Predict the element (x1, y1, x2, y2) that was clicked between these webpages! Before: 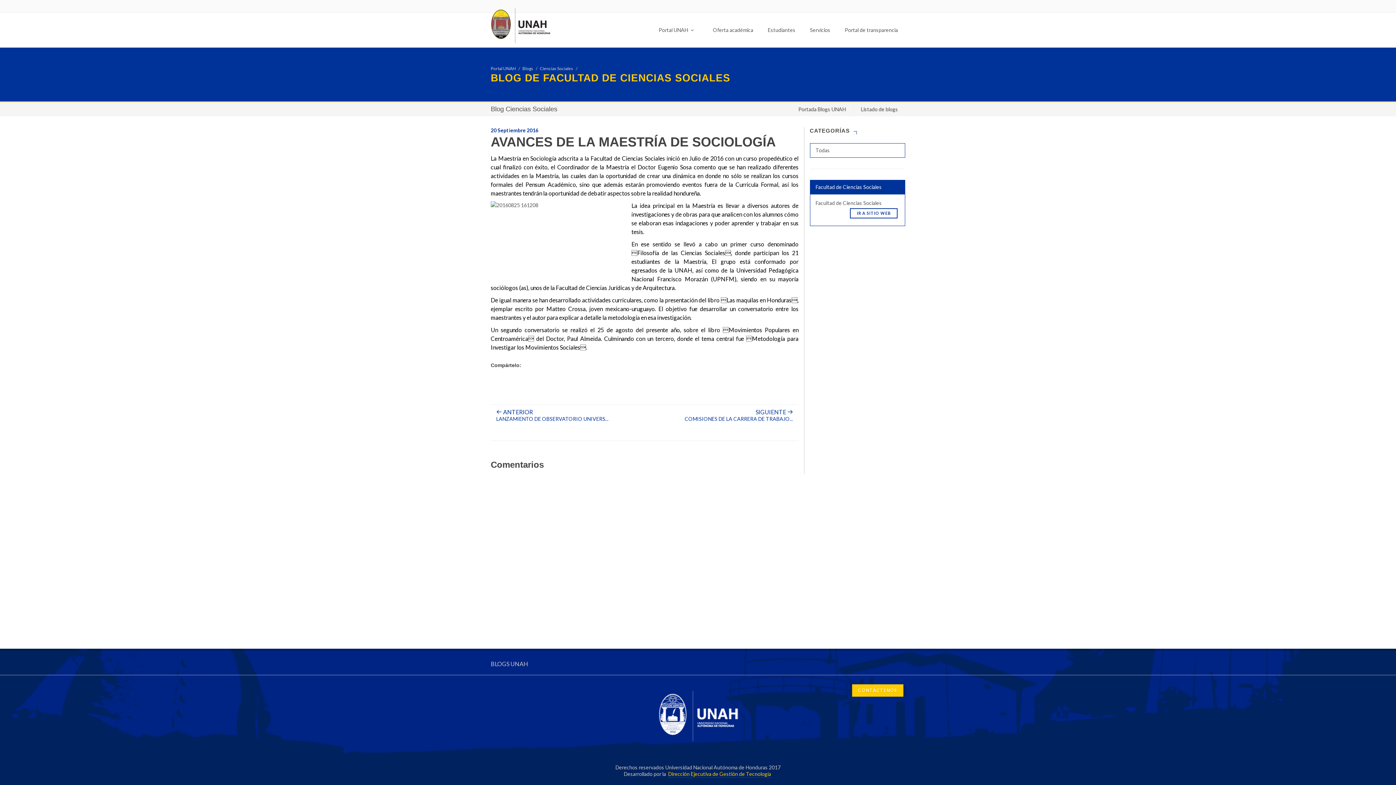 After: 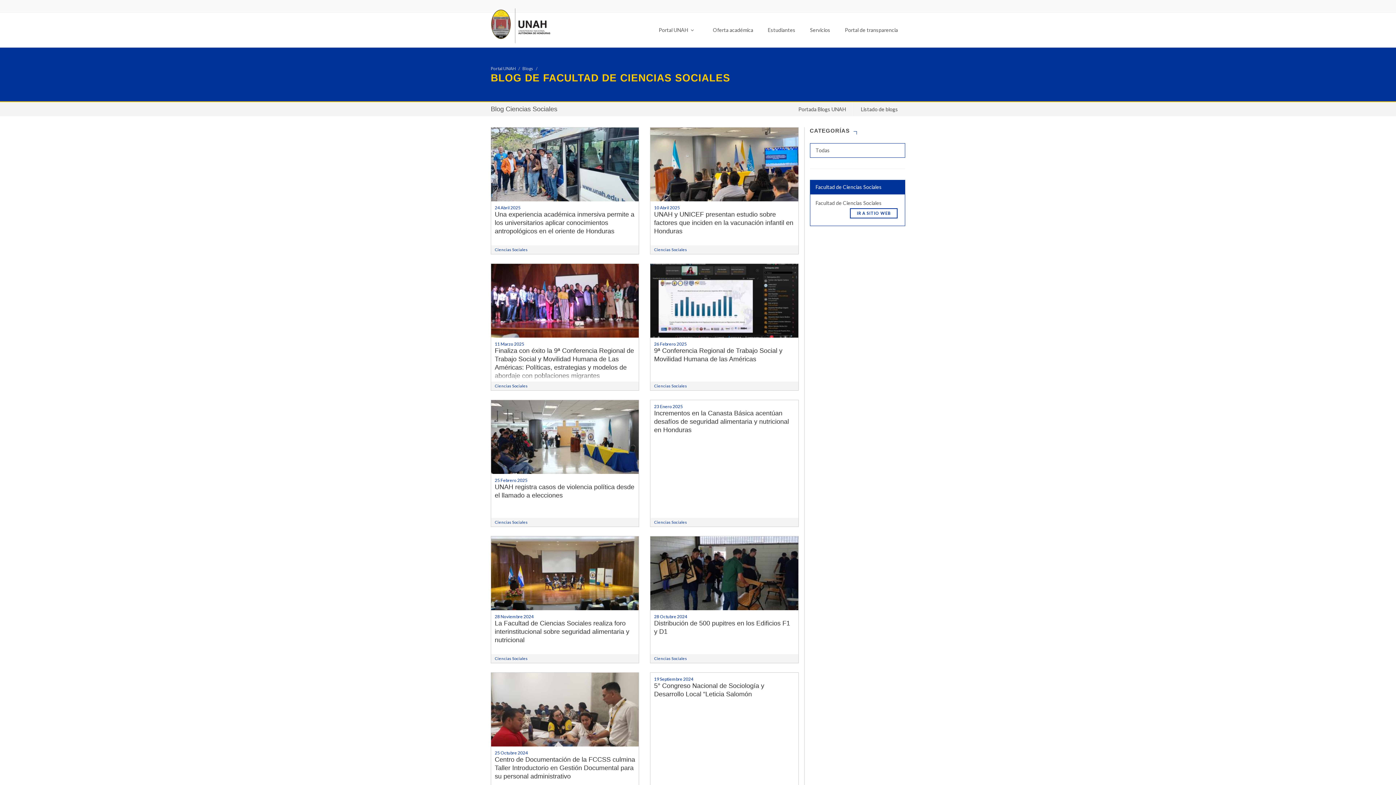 Action: label: Todas bbox: (810, 143, 905, 157)